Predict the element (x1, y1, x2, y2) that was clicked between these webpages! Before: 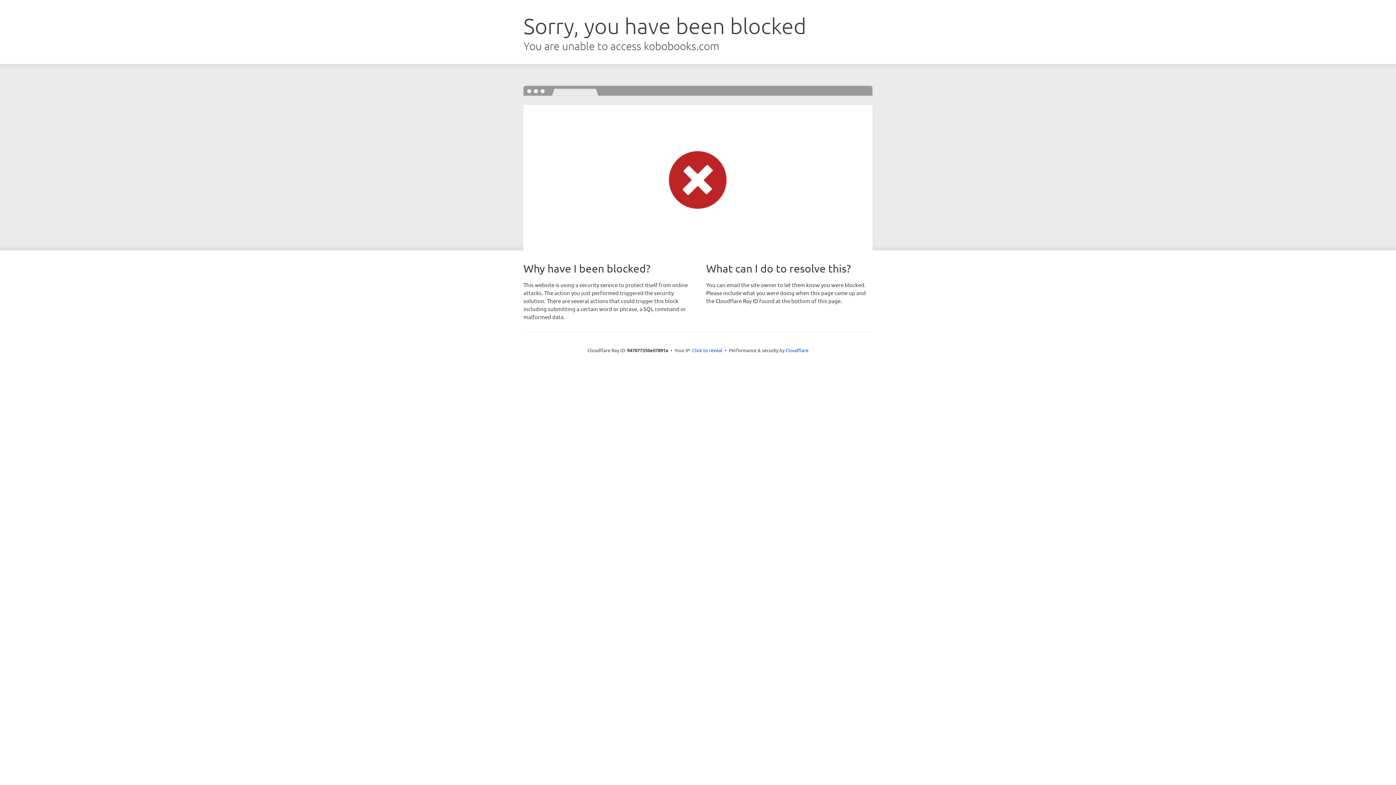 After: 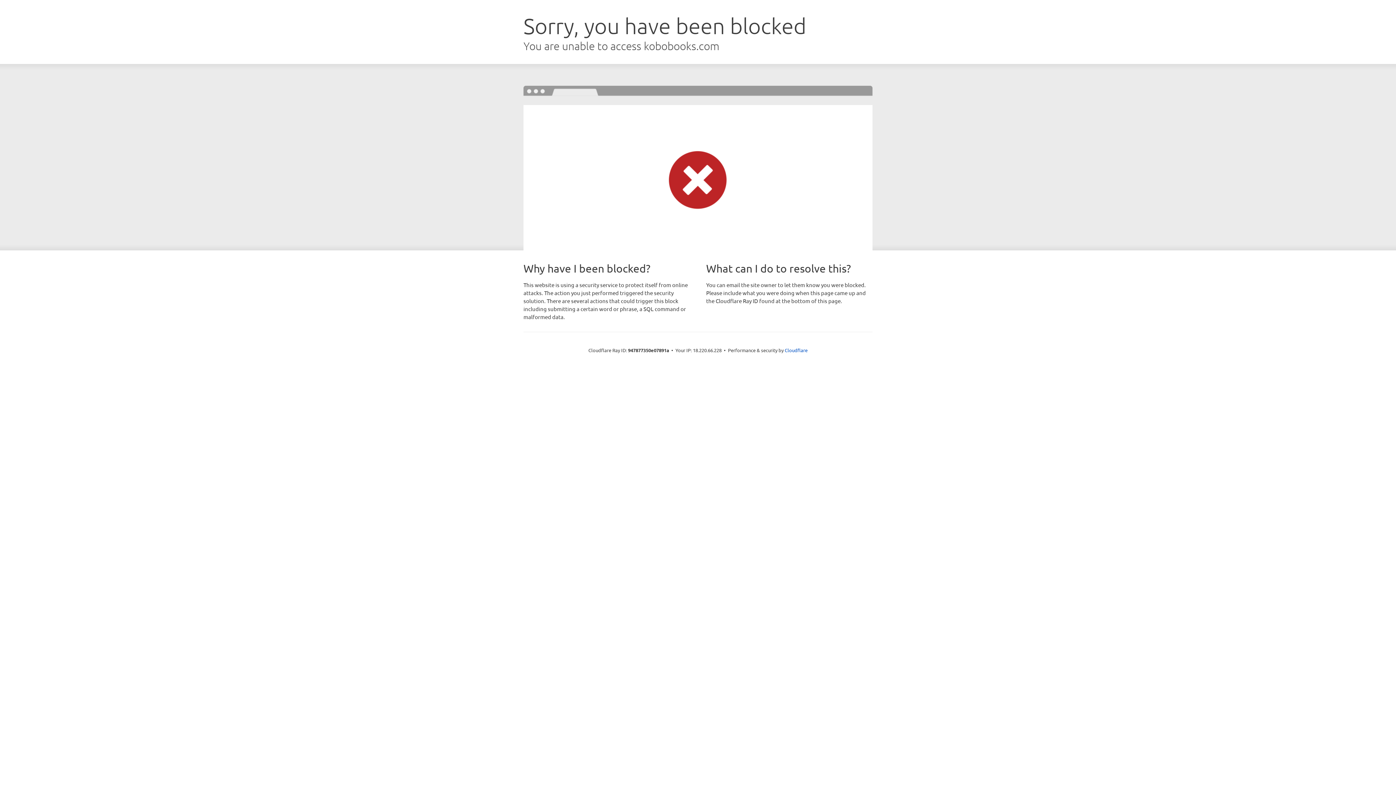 Action: bbox: (692, 346, 722, 353) label: Click to reveal